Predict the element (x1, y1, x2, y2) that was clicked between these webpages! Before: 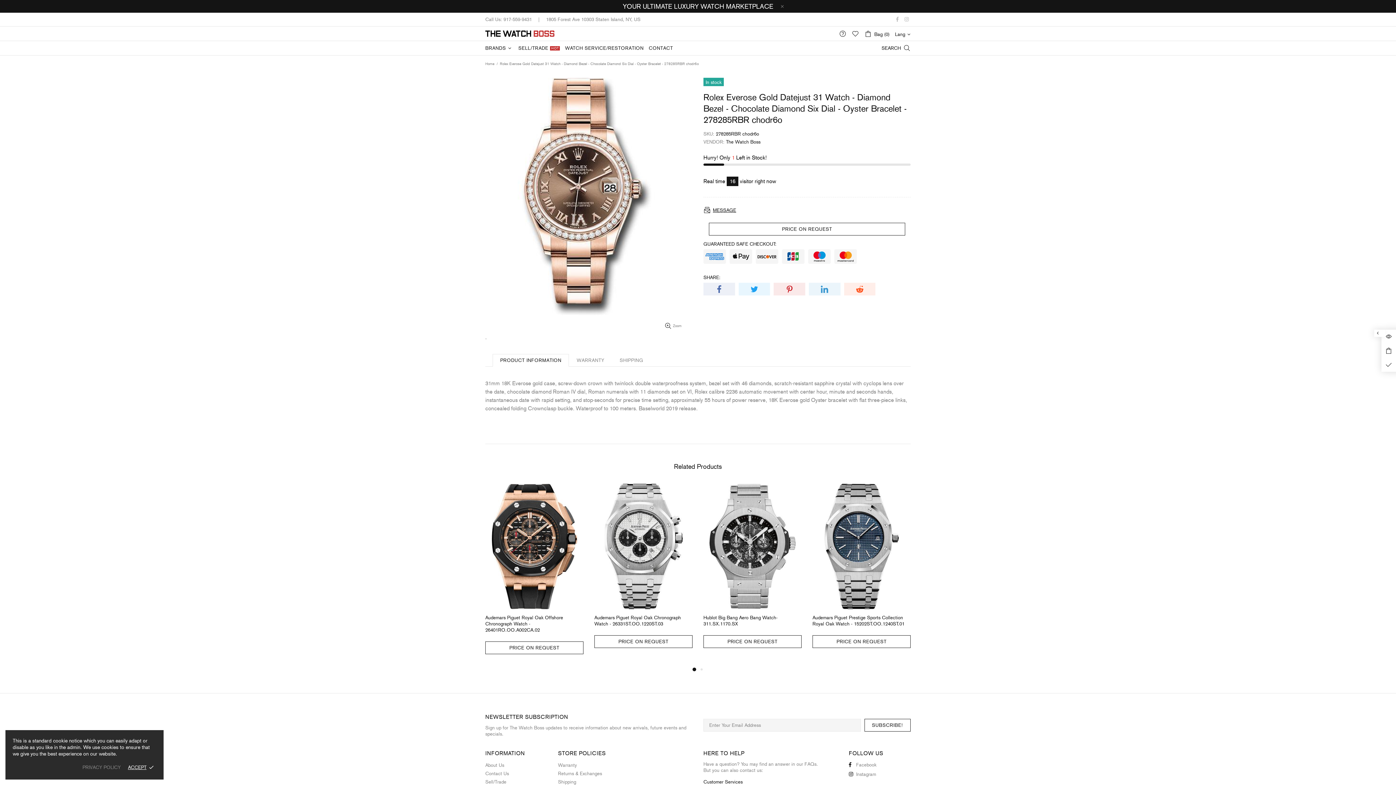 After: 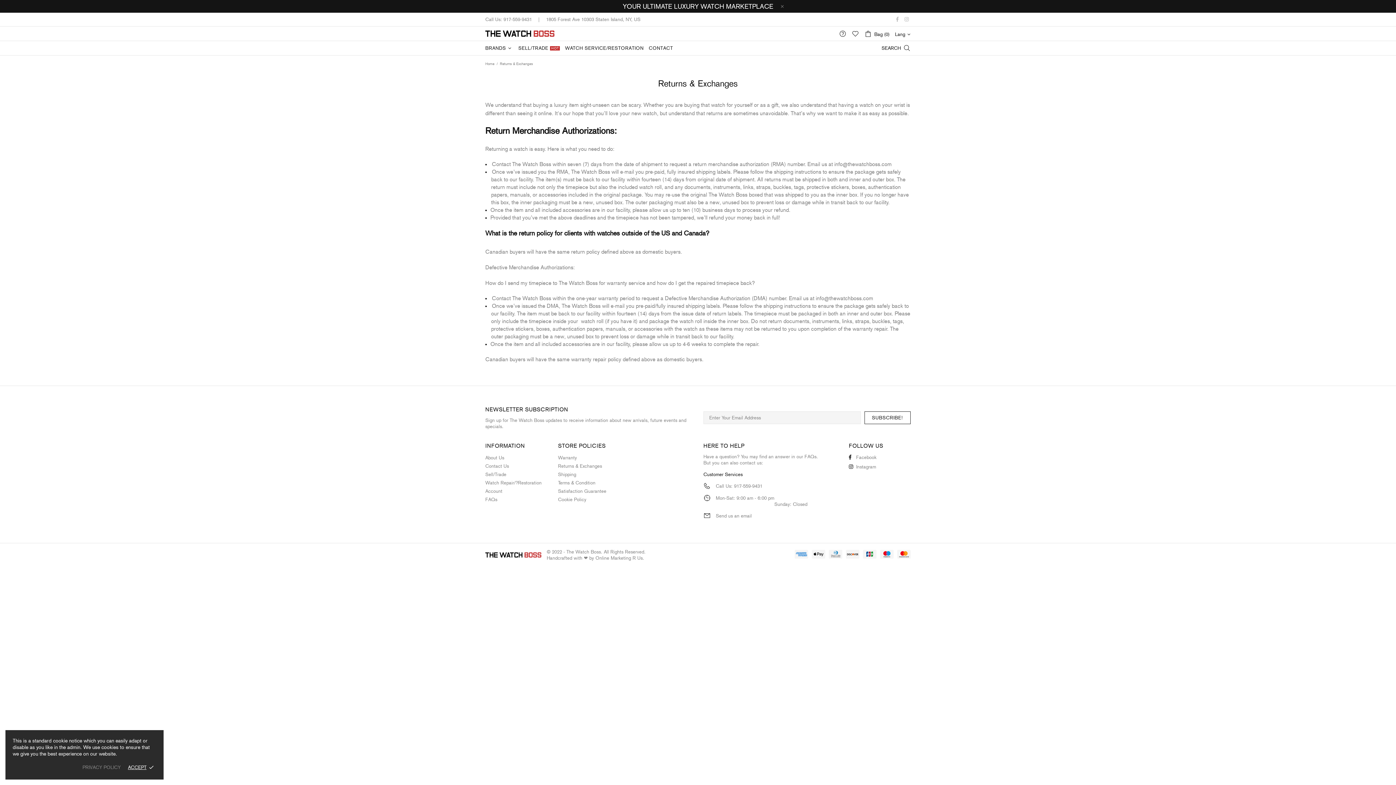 Action: label: Returns & Exchanges bbox: (558, 771, 602, 777)